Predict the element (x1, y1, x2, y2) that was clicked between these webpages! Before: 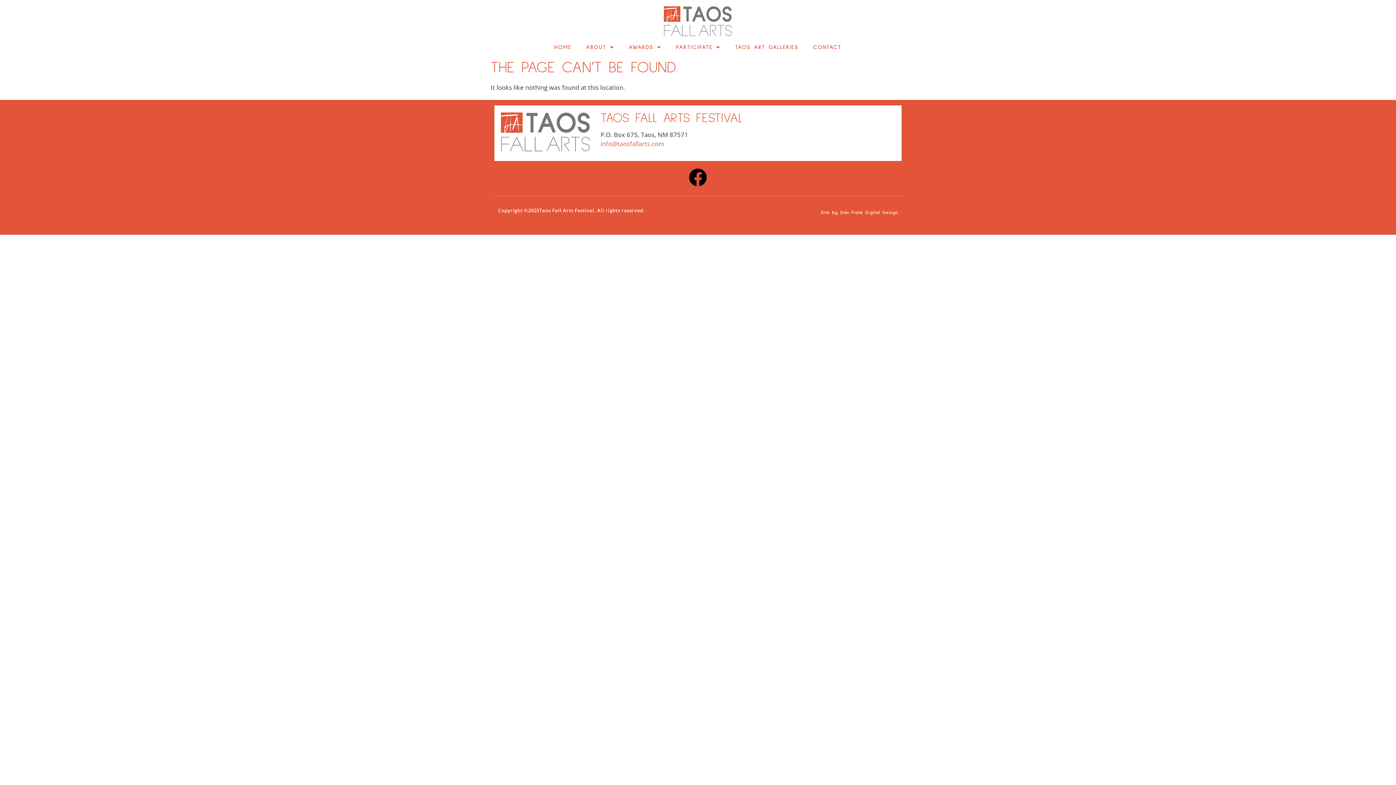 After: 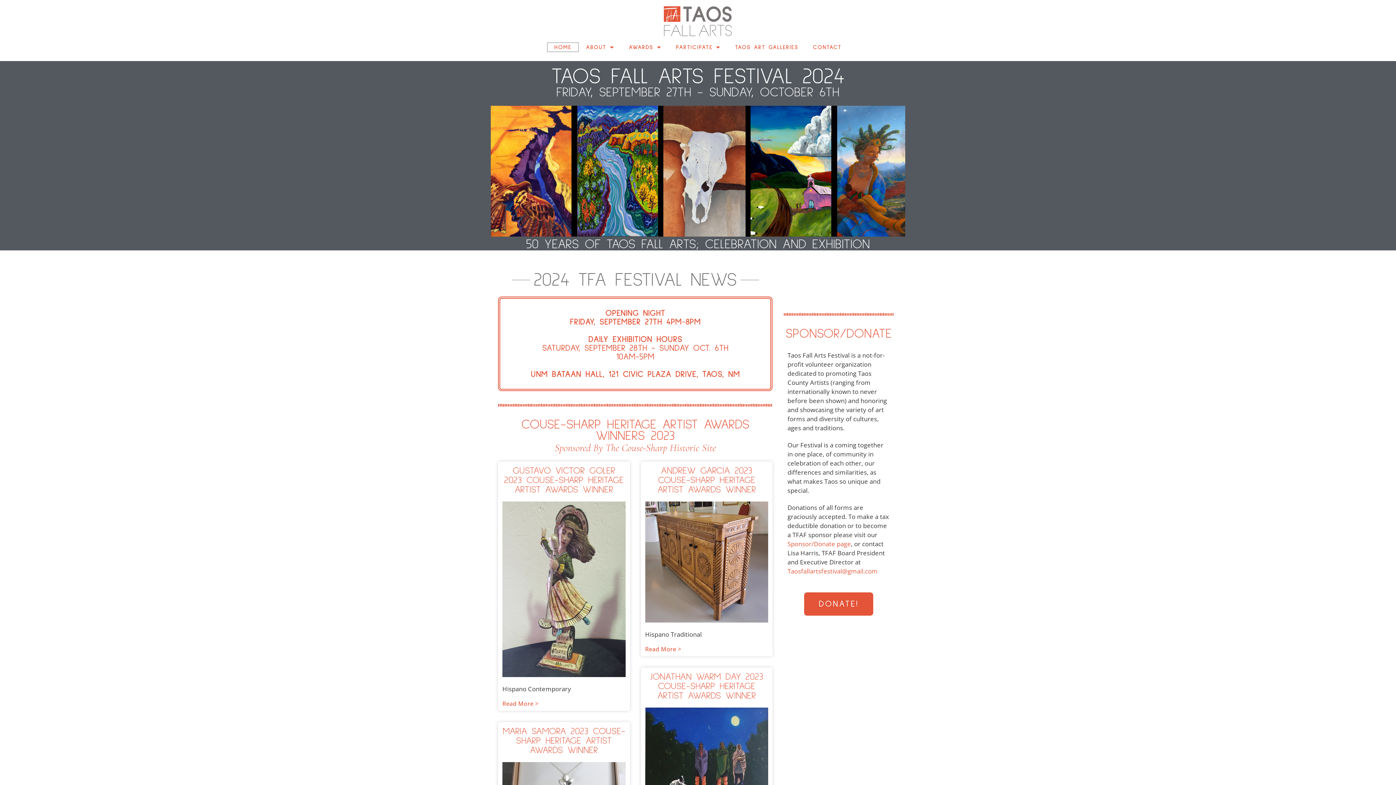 Action: bbox: (498, 109, 593, 157)